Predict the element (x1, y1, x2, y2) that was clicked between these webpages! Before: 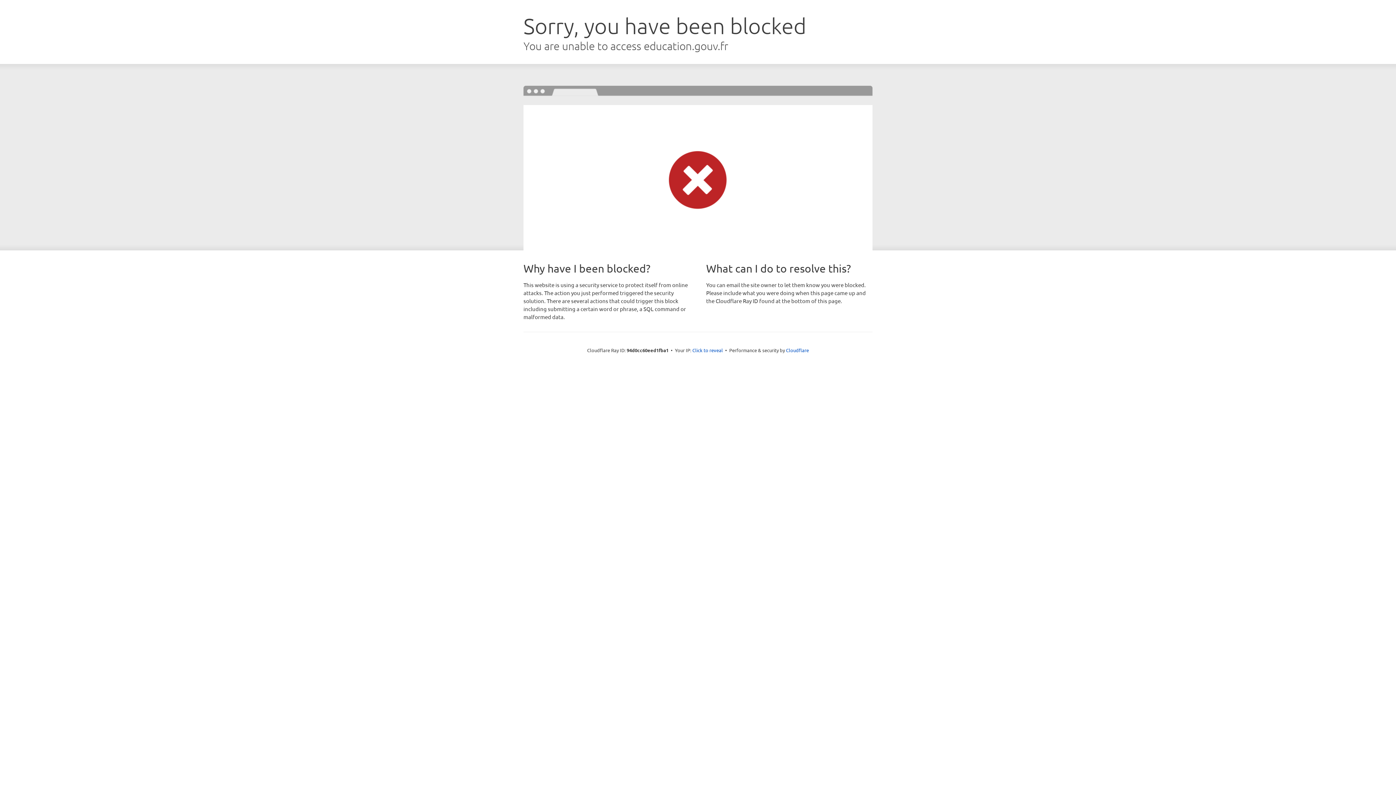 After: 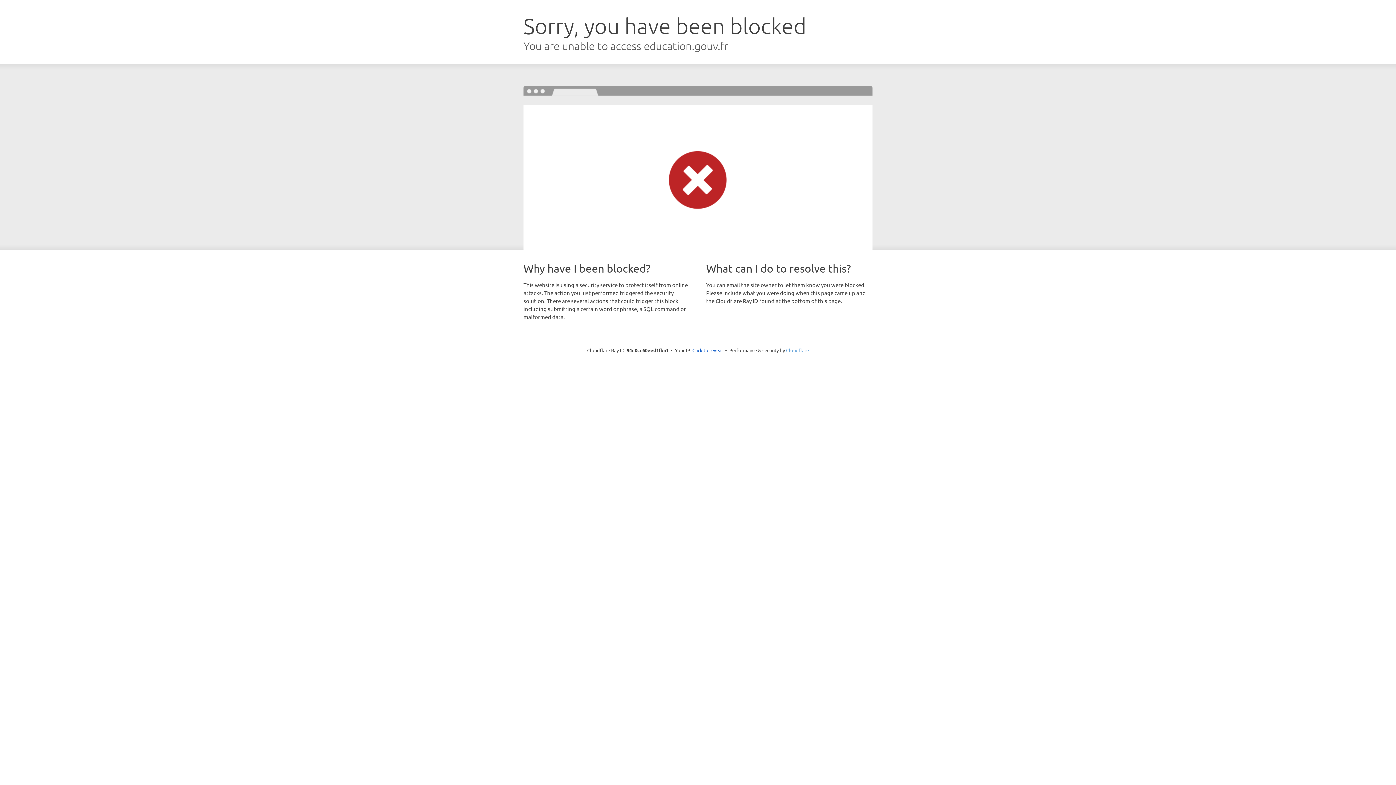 Action: label: Cloudflare bbox: (786, 347, 809, 353)